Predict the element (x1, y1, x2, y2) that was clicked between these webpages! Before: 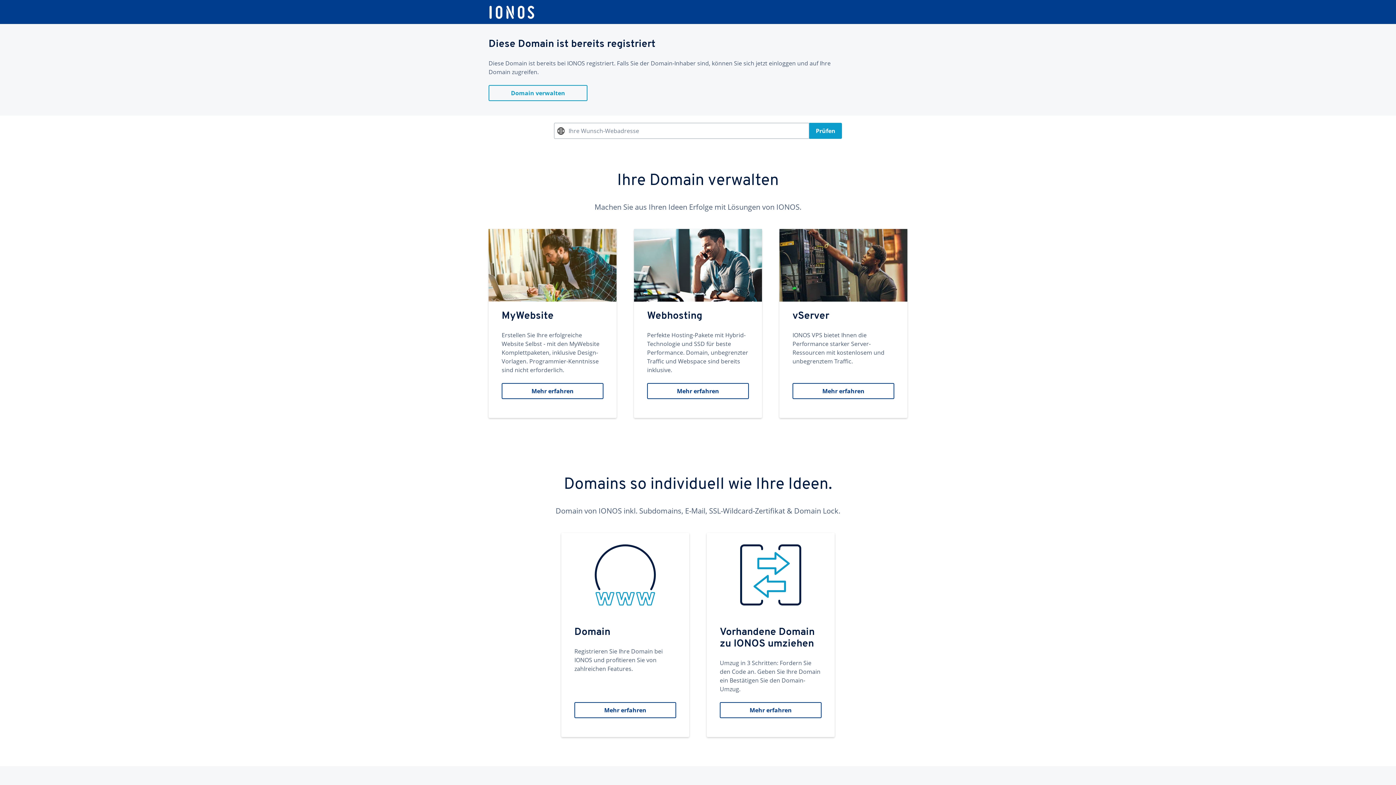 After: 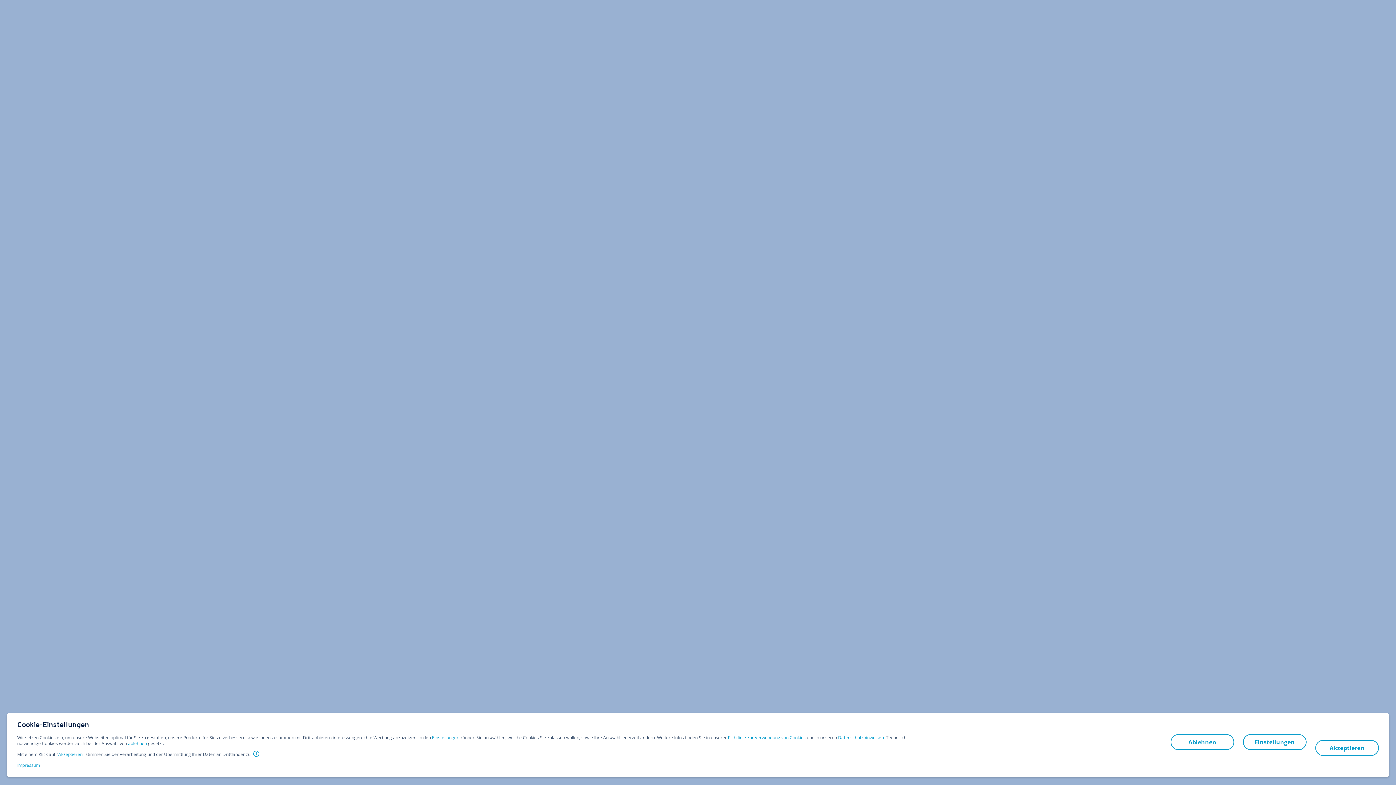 Action: label: vServer
IONOS VPS bietet Ihnen die Performance starker Server-Ressourcen mit kostenlosem und unbegrenztem Traffic.
Mehr erfahren bbox: (779, 229, 907, 418)